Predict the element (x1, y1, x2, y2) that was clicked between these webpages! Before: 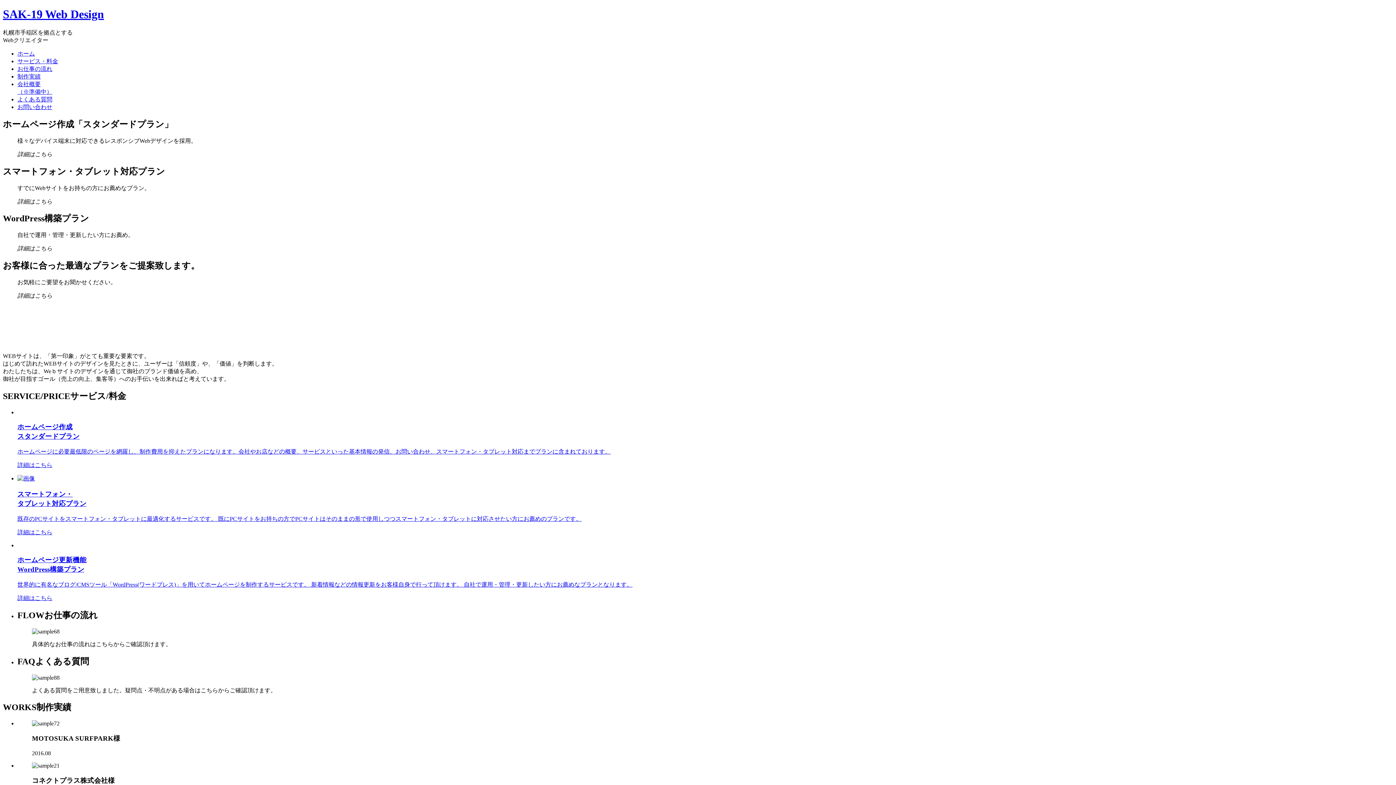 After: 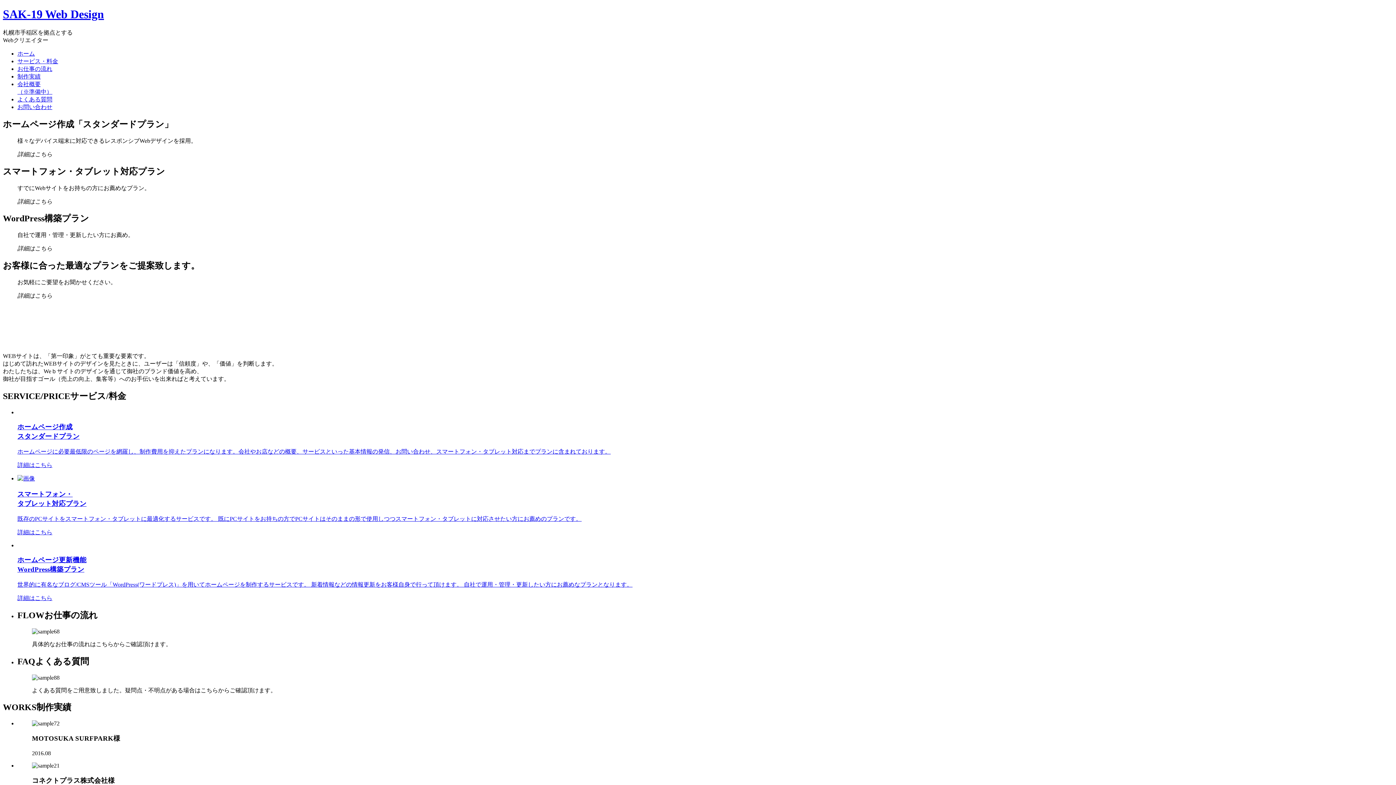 Action: bbox: (17, 529, 52, 535) label: 詳細はこちら